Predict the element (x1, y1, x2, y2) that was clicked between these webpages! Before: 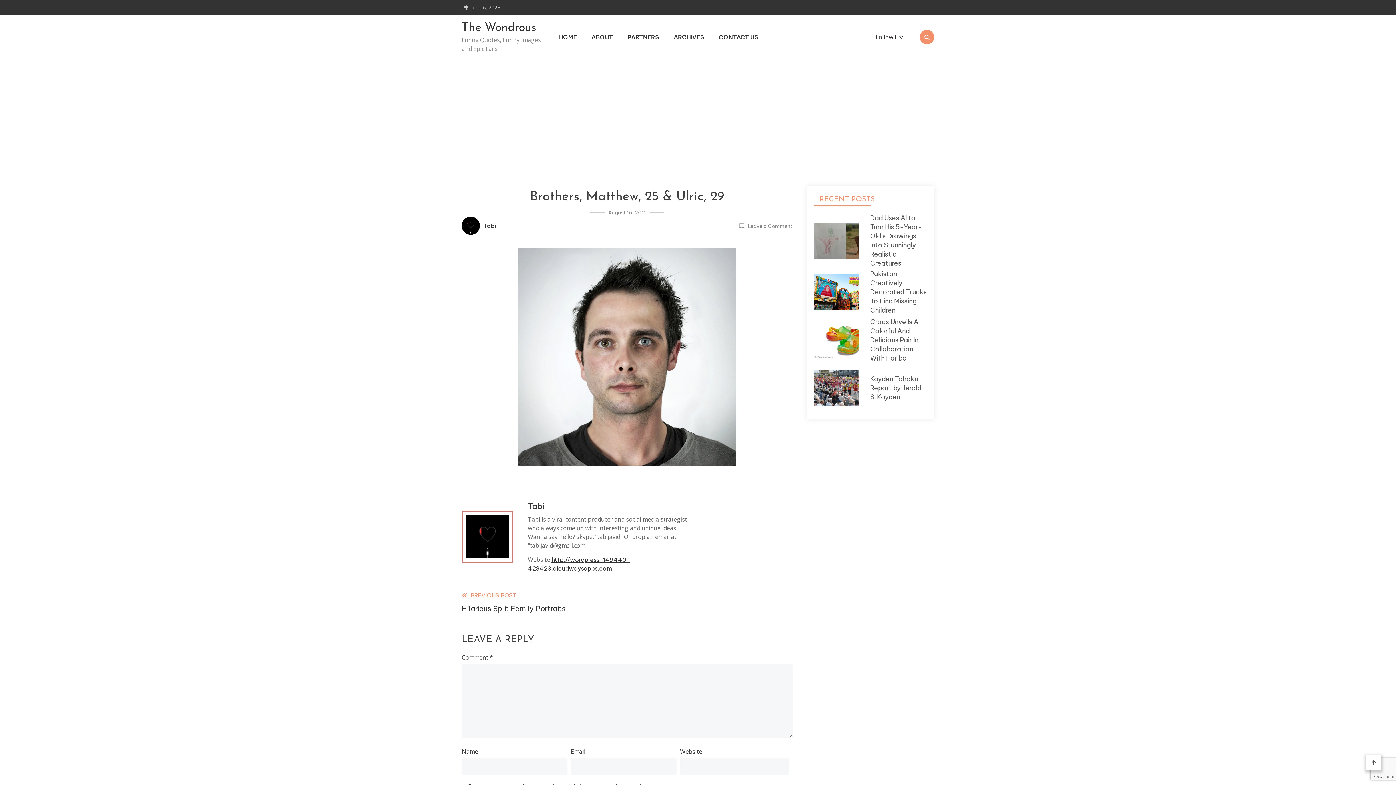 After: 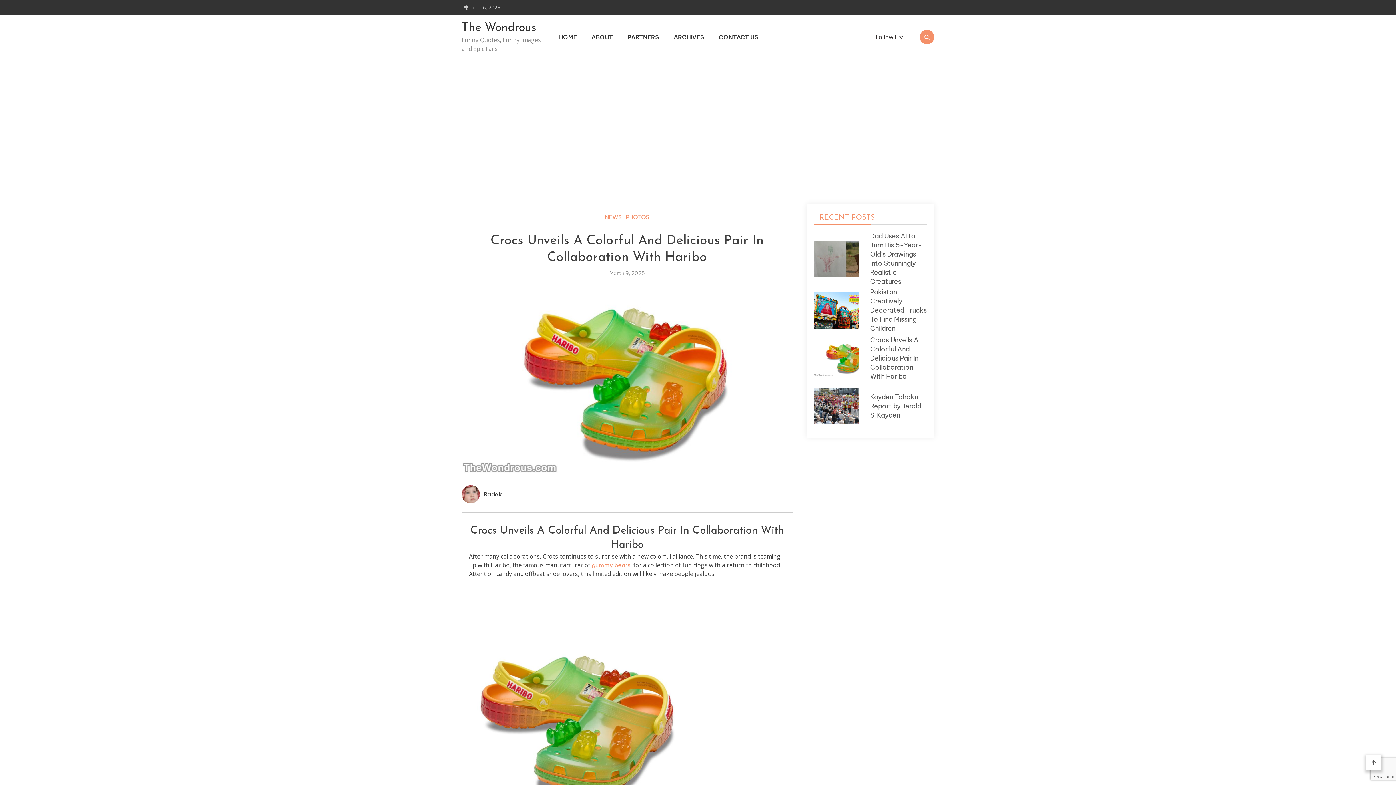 Action: bbox: (870, 317, 918, 362) label: Crocs Unveils A Colorful And Delicious Pair In Collaboration With Haribo